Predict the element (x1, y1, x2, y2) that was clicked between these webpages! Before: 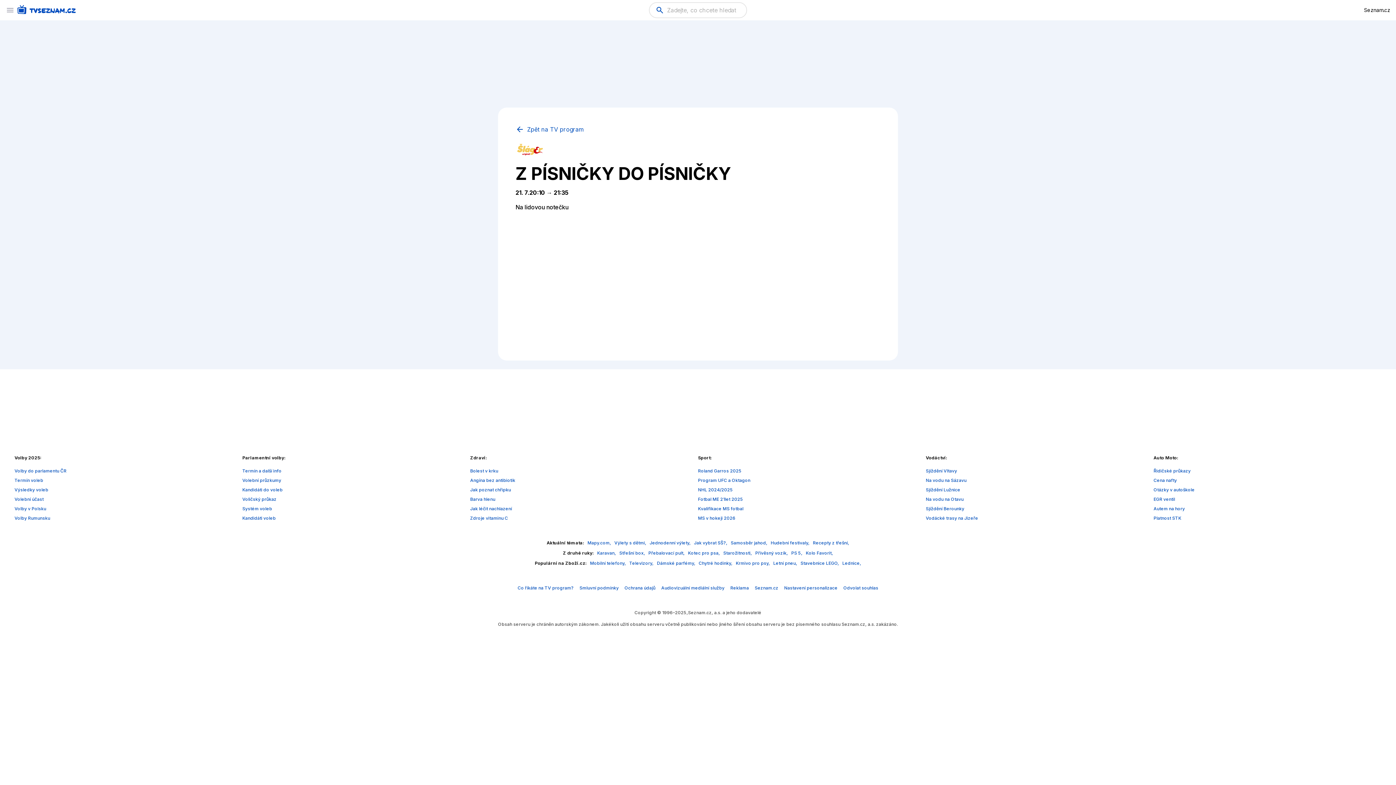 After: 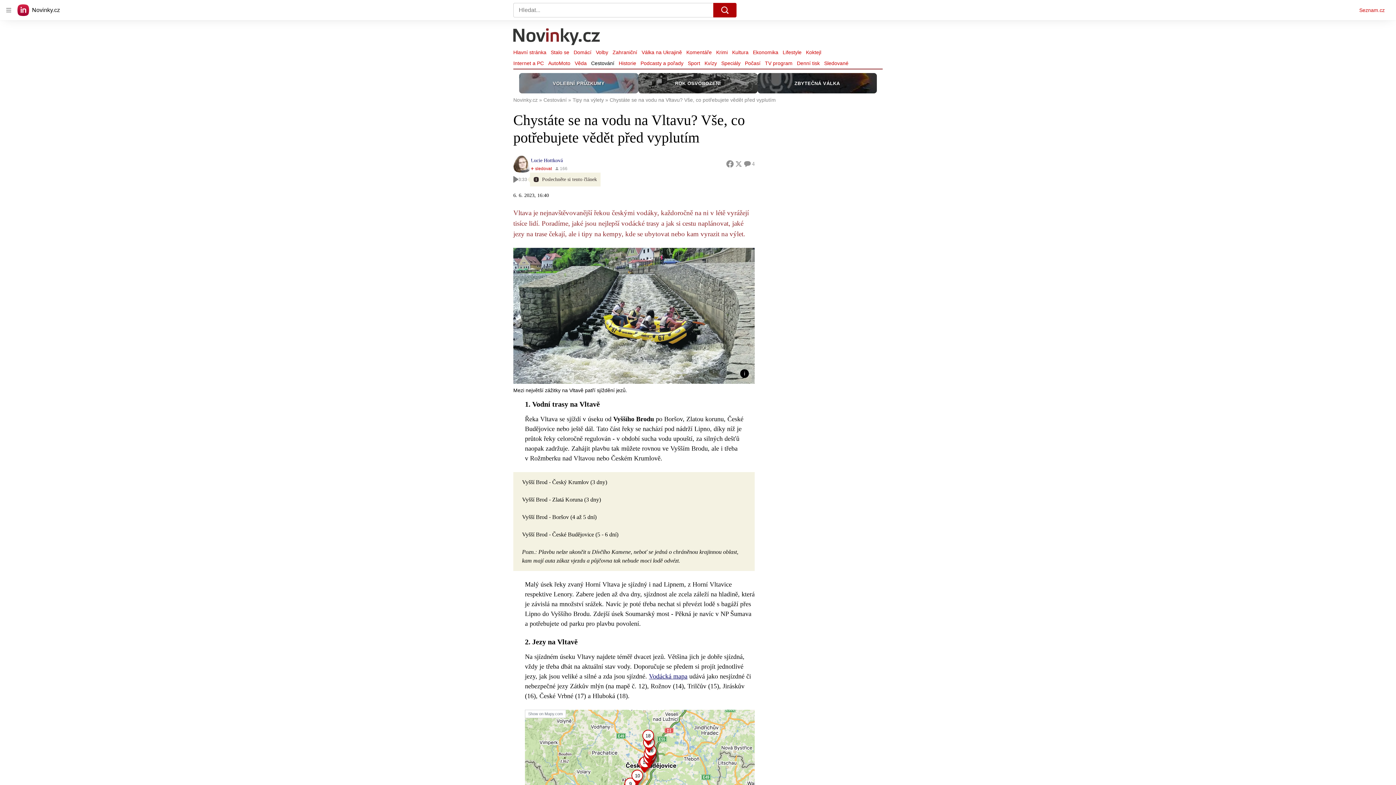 Action: label: Sjíždění Vltavy bbox: (926, 468, 957, 473)